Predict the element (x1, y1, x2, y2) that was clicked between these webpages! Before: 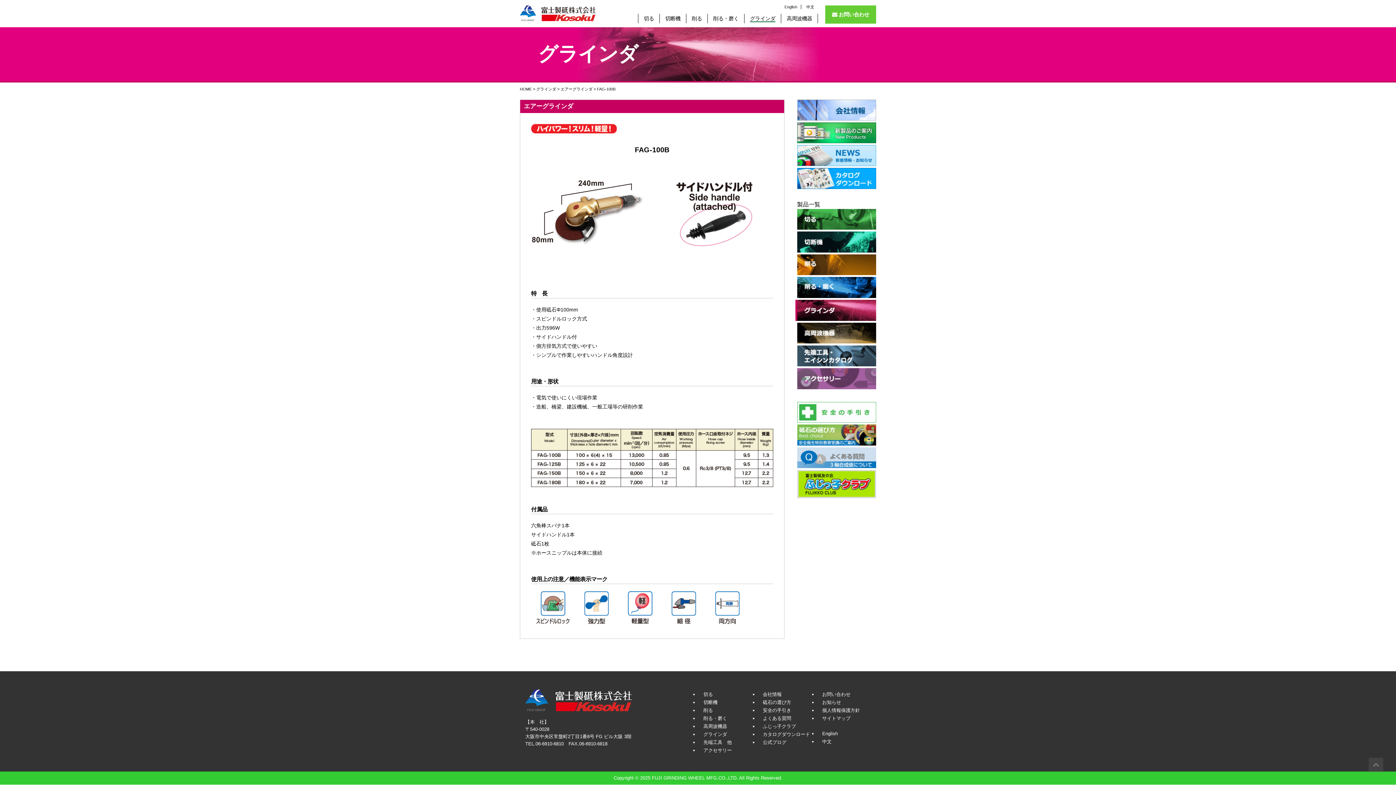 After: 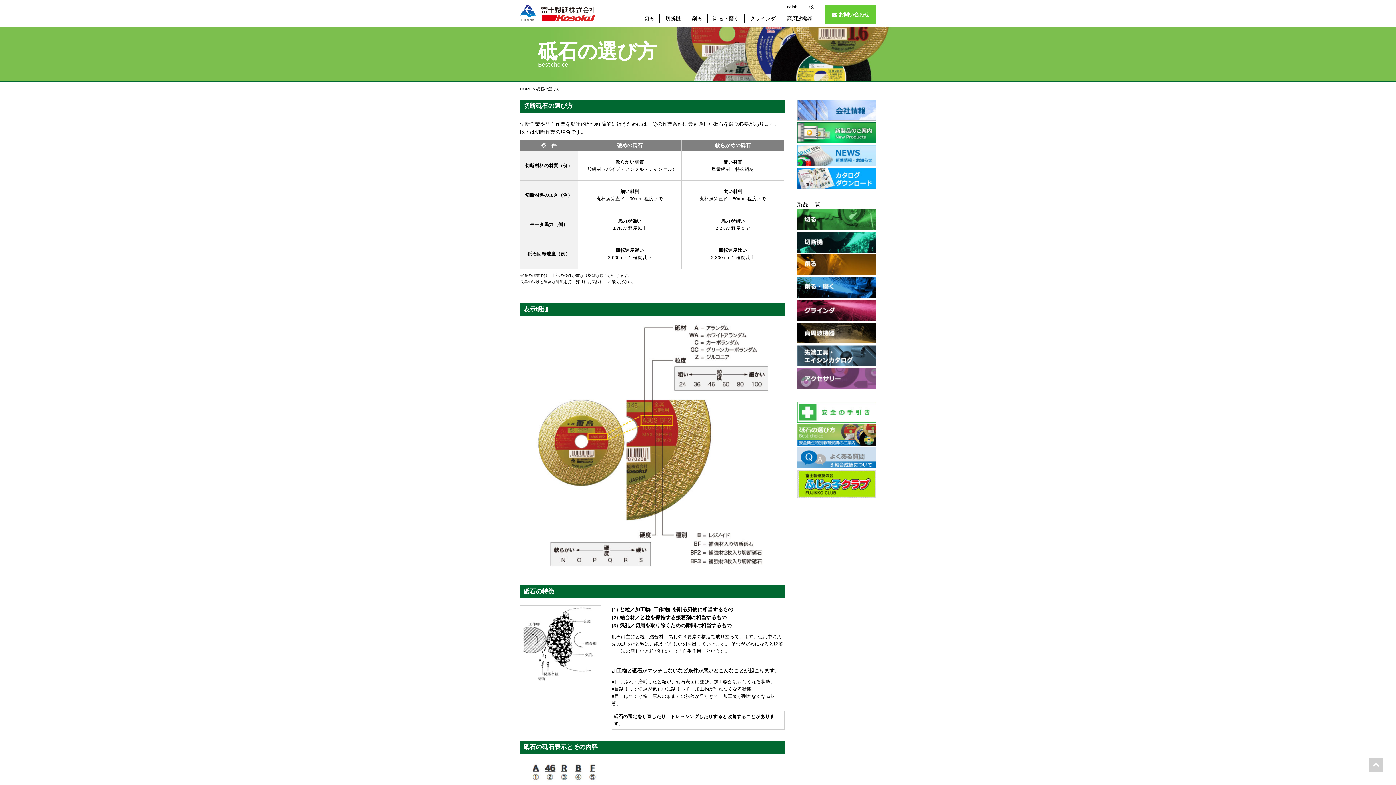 Action: bbox: (763, 699, 791, 705) label: 砥石の選び方